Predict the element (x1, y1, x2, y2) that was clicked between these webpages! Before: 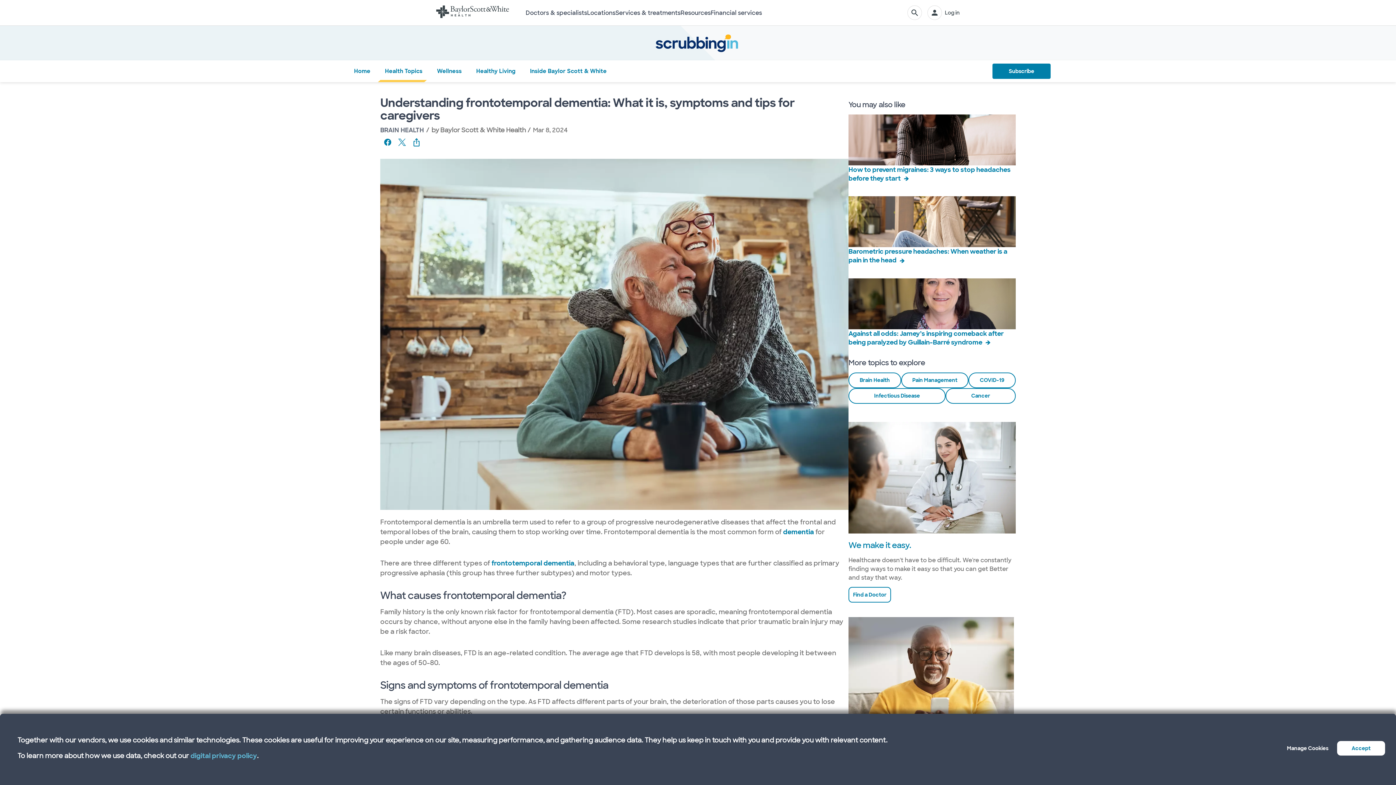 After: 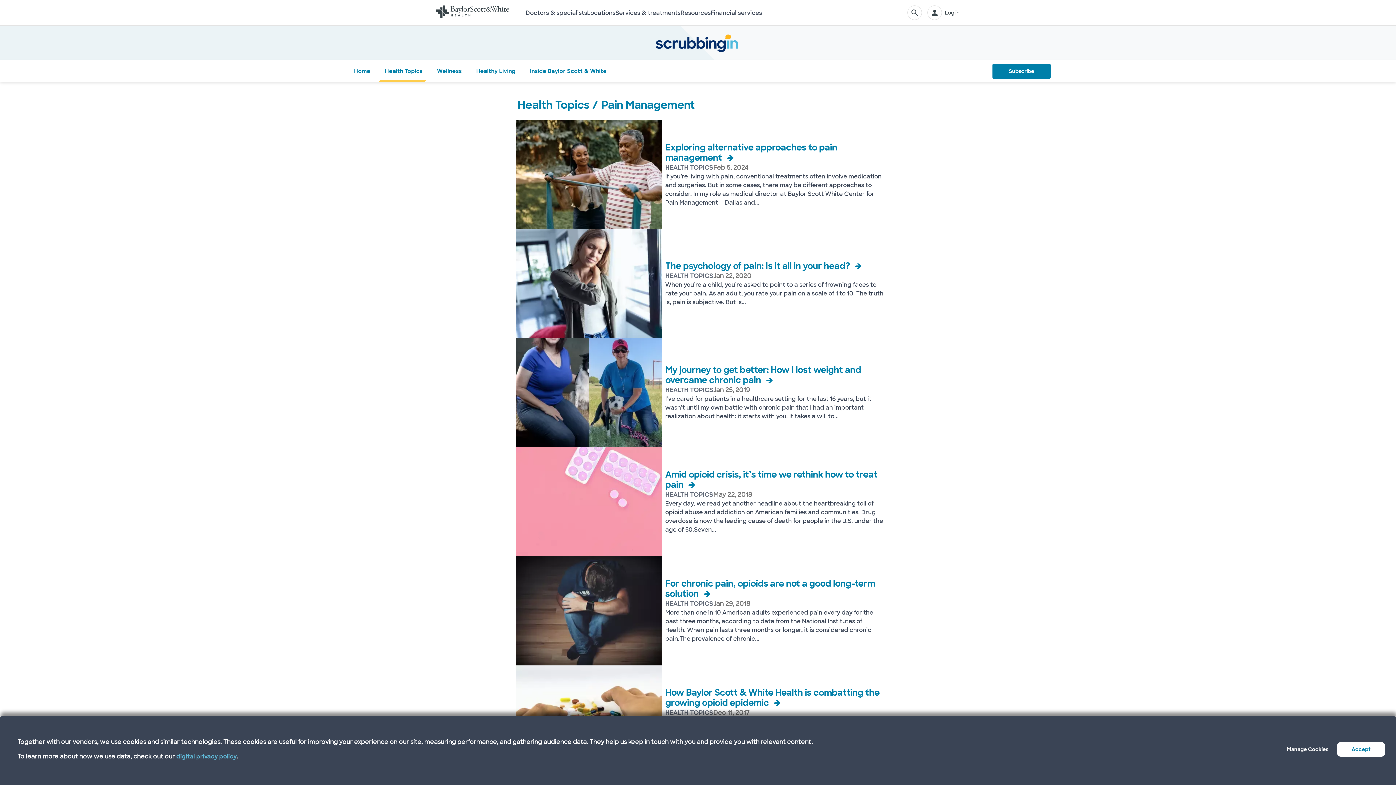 Action: label: Pain Management bbox: (901, 372, 968, 388)